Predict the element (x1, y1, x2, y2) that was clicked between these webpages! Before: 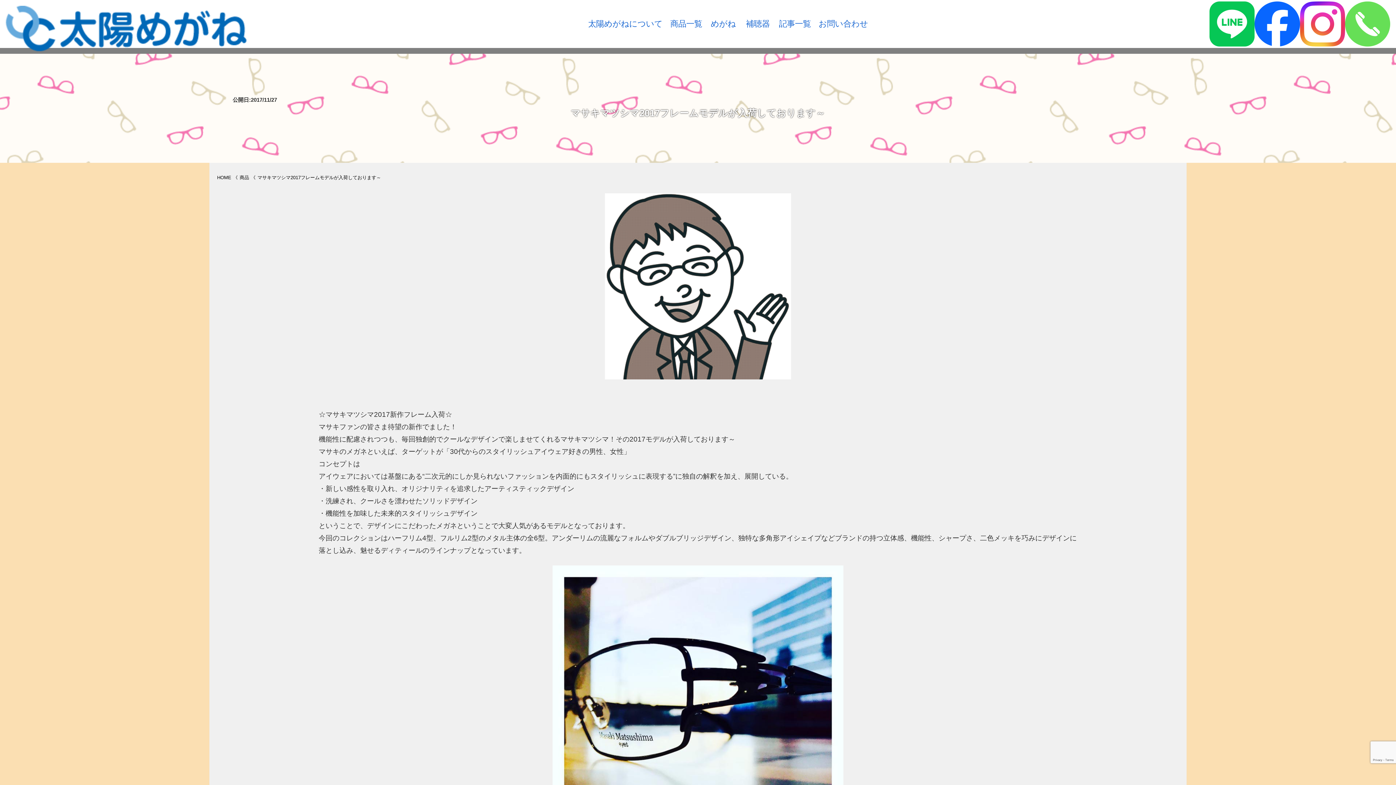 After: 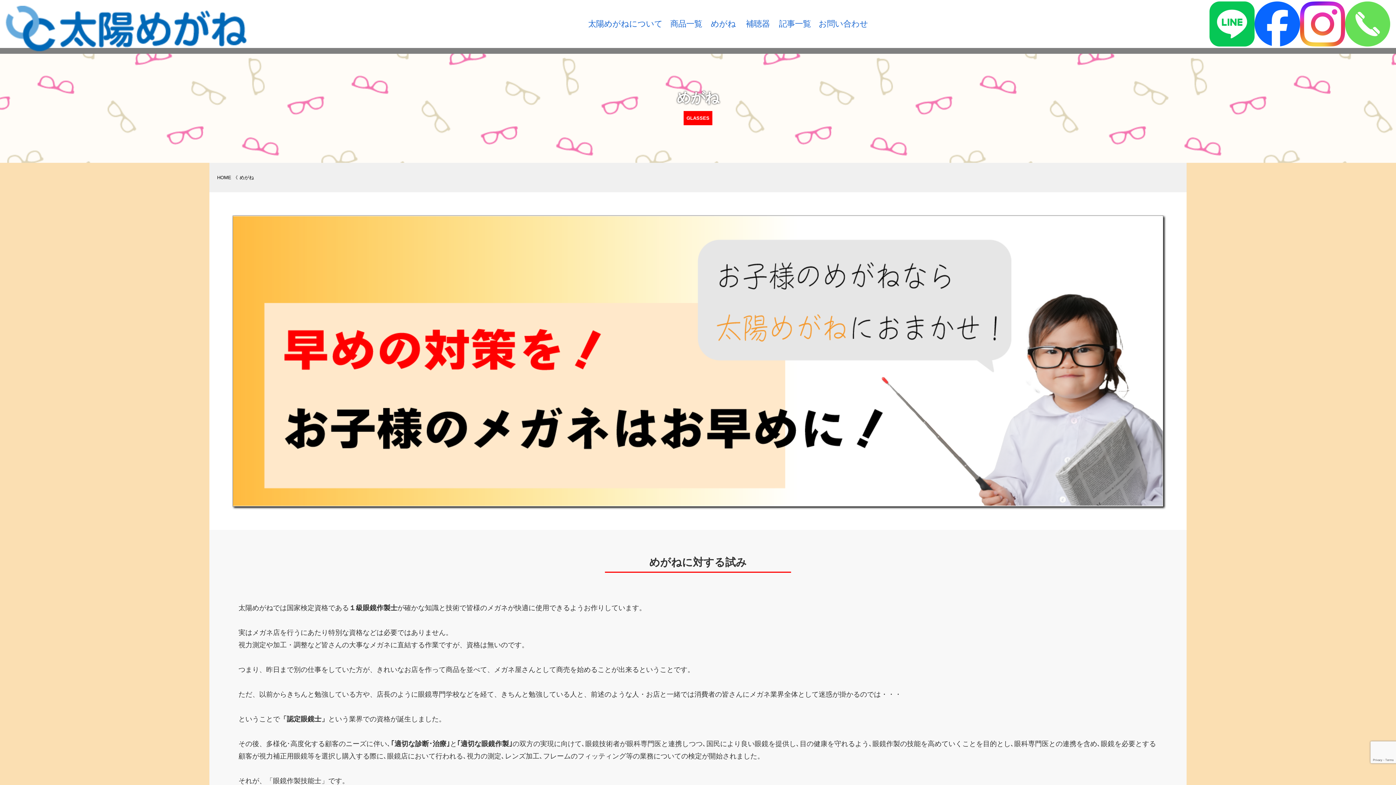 Action: label: めがね bbox: (711, 19, 736, 28)